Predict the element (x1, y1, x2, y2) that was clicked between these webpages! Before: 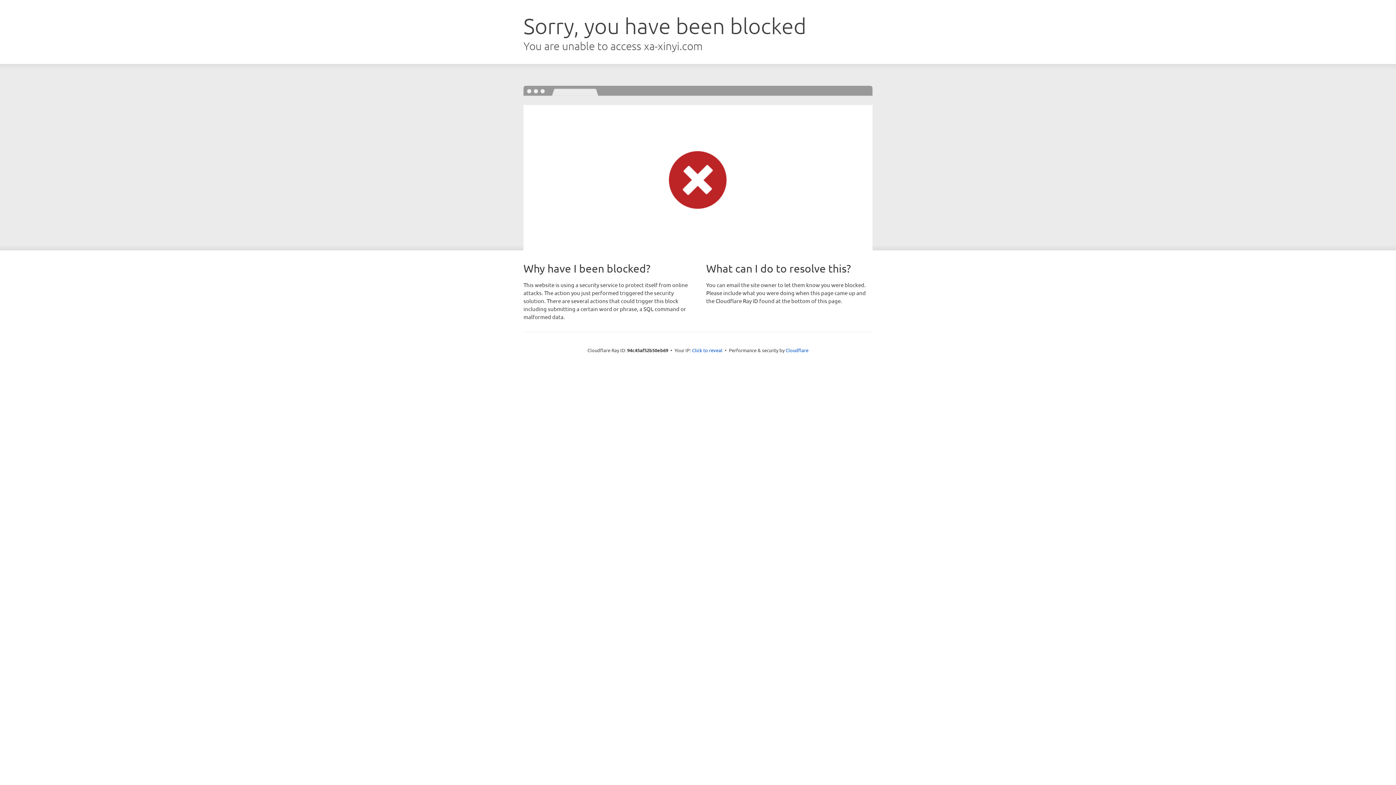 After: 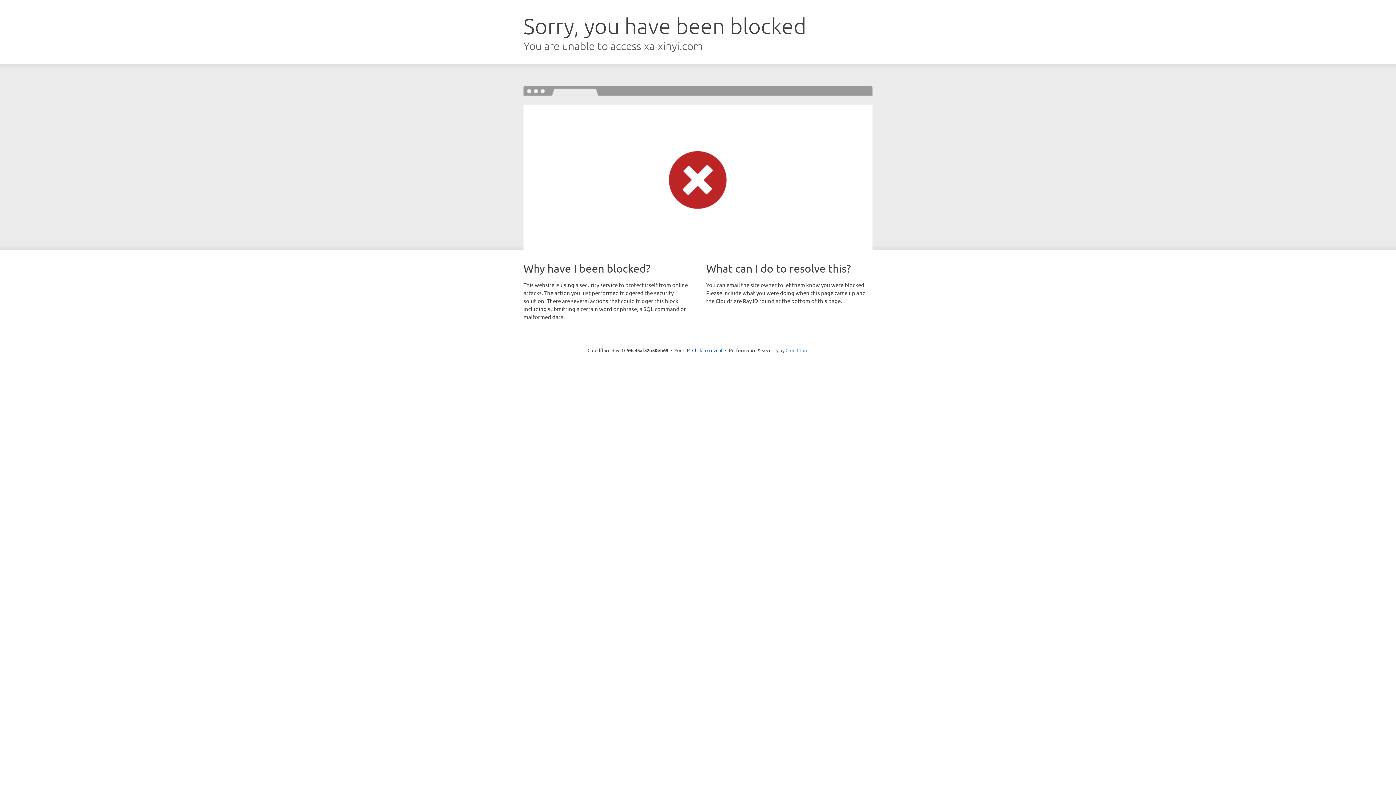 Action: label: Cloudflare bbox: (785, 347, 808, 353)